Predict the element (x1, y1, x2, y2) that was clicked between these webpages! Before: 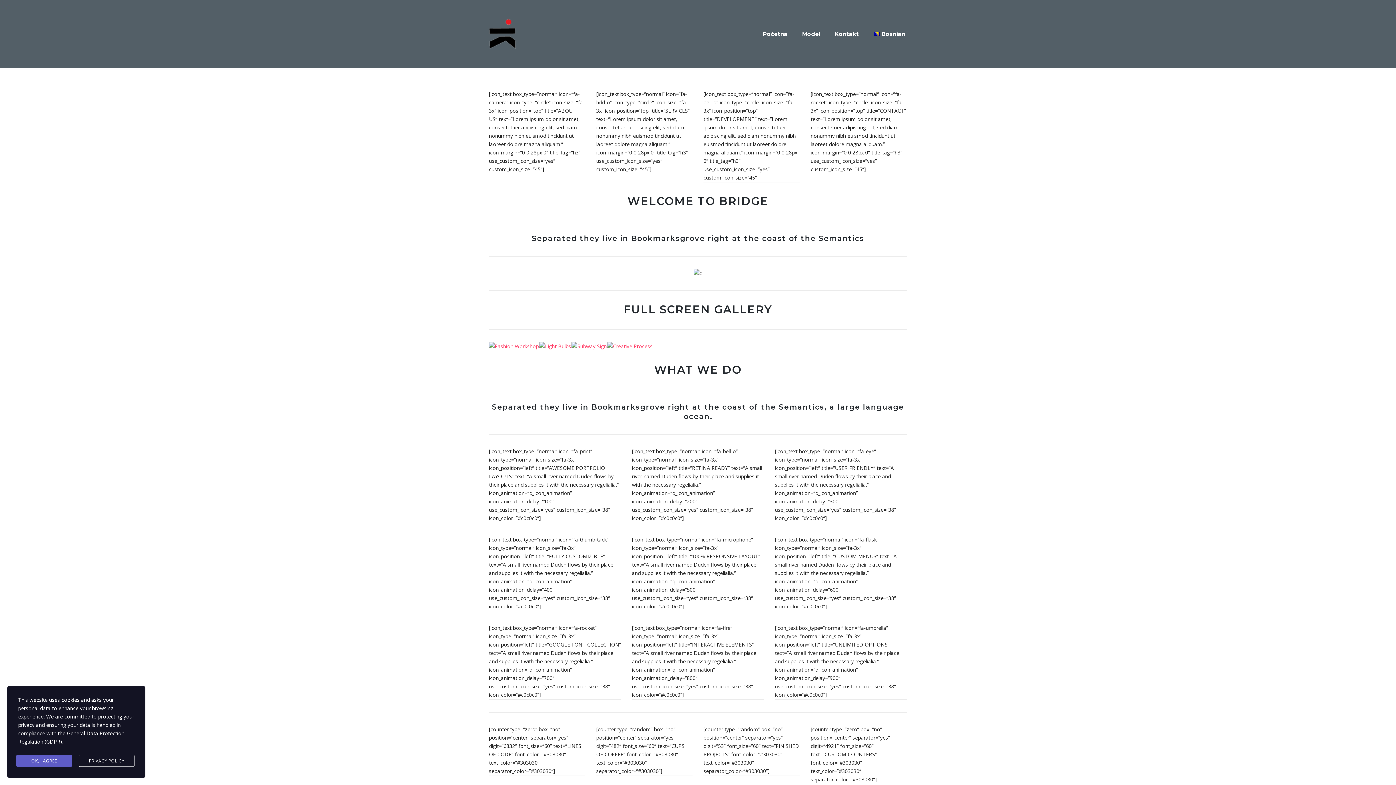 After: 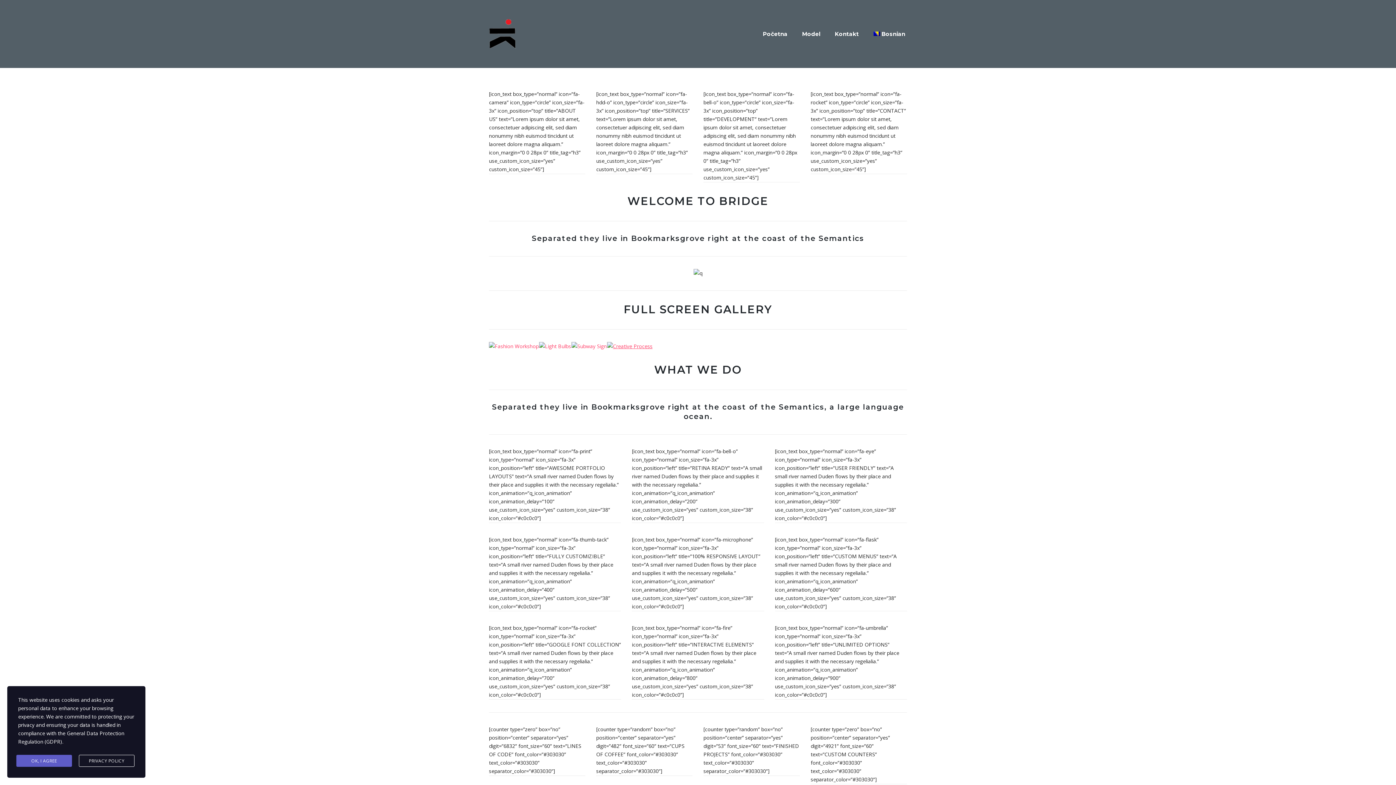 Action: bbox: (607, 342, 652, 350)